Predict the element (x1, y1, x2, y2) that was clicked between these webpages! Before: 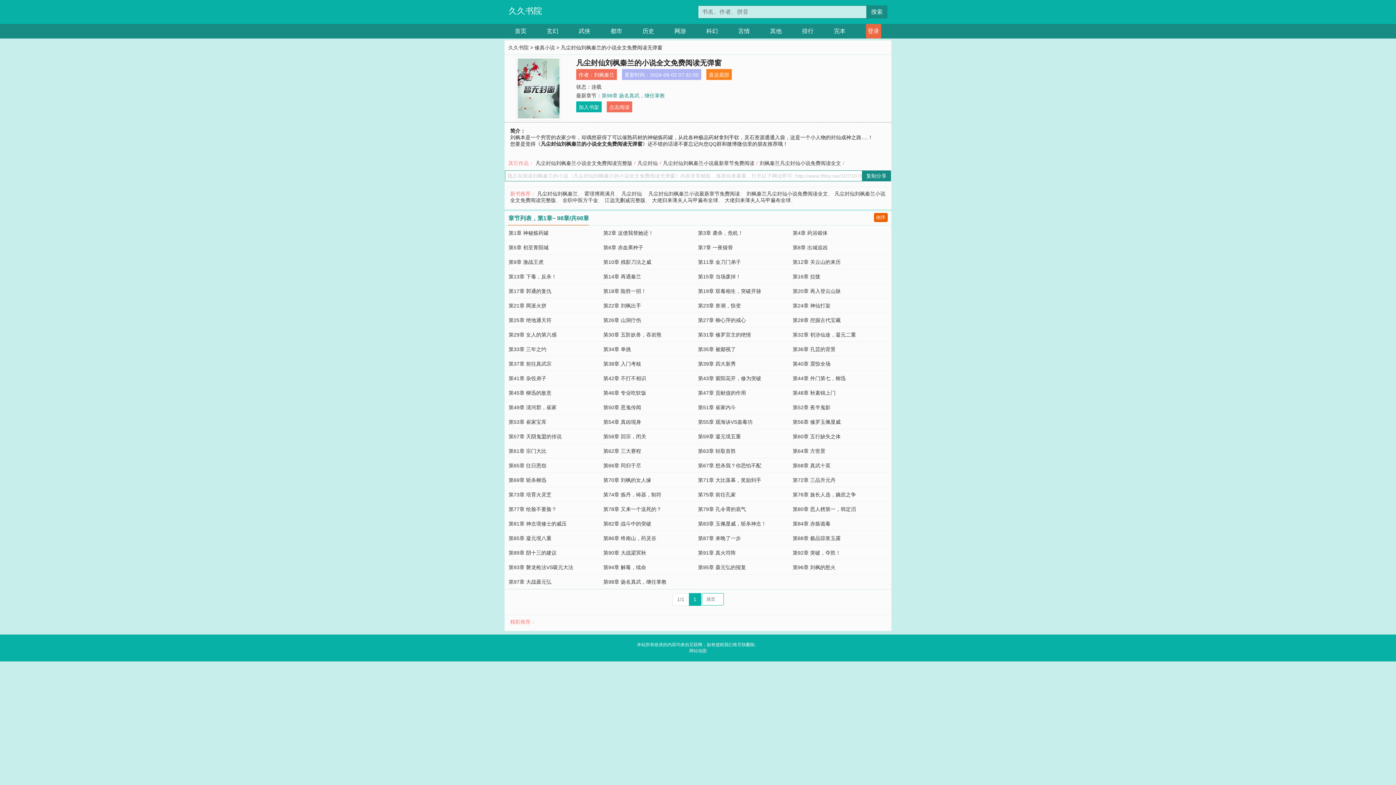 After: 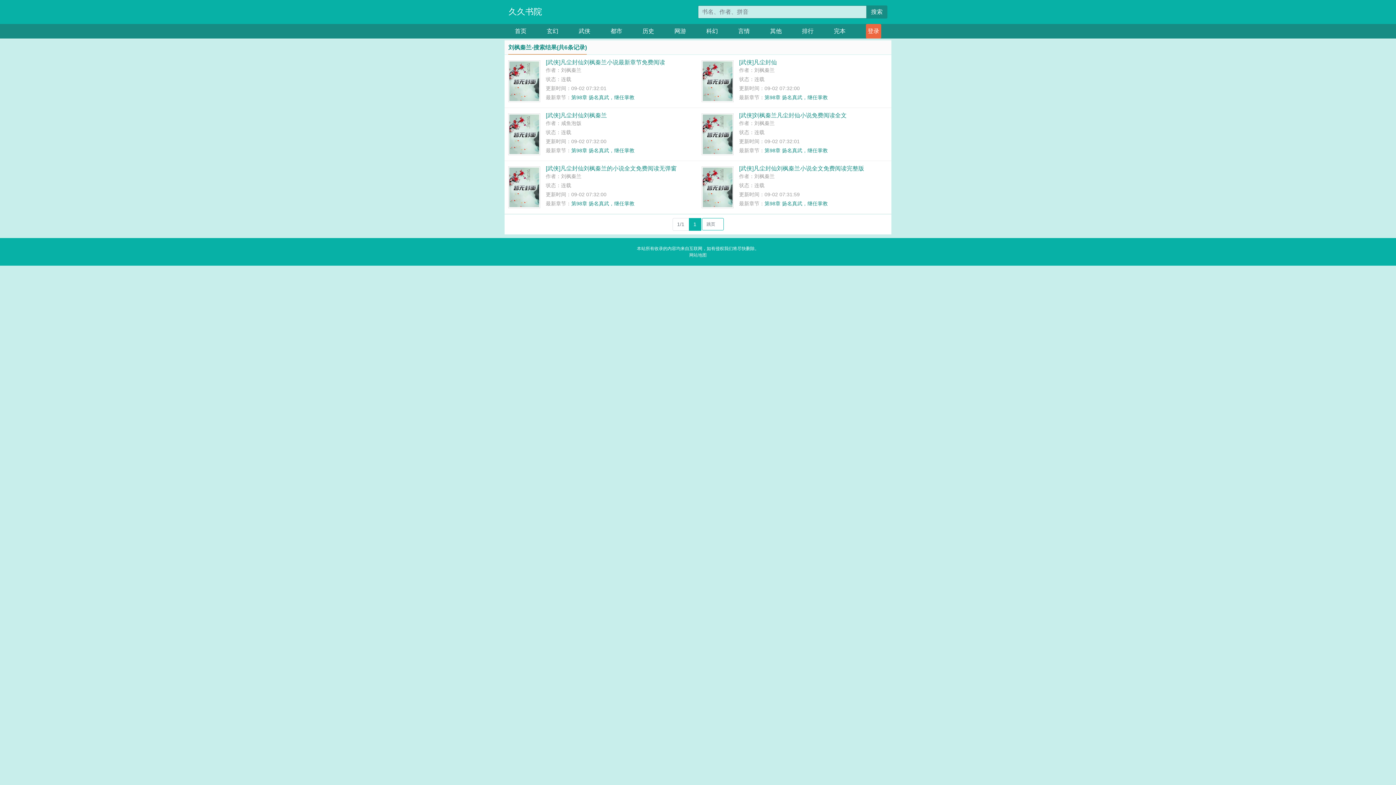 Action: bbox: (594, 72, 614, 77) label: 刘枫秦兰